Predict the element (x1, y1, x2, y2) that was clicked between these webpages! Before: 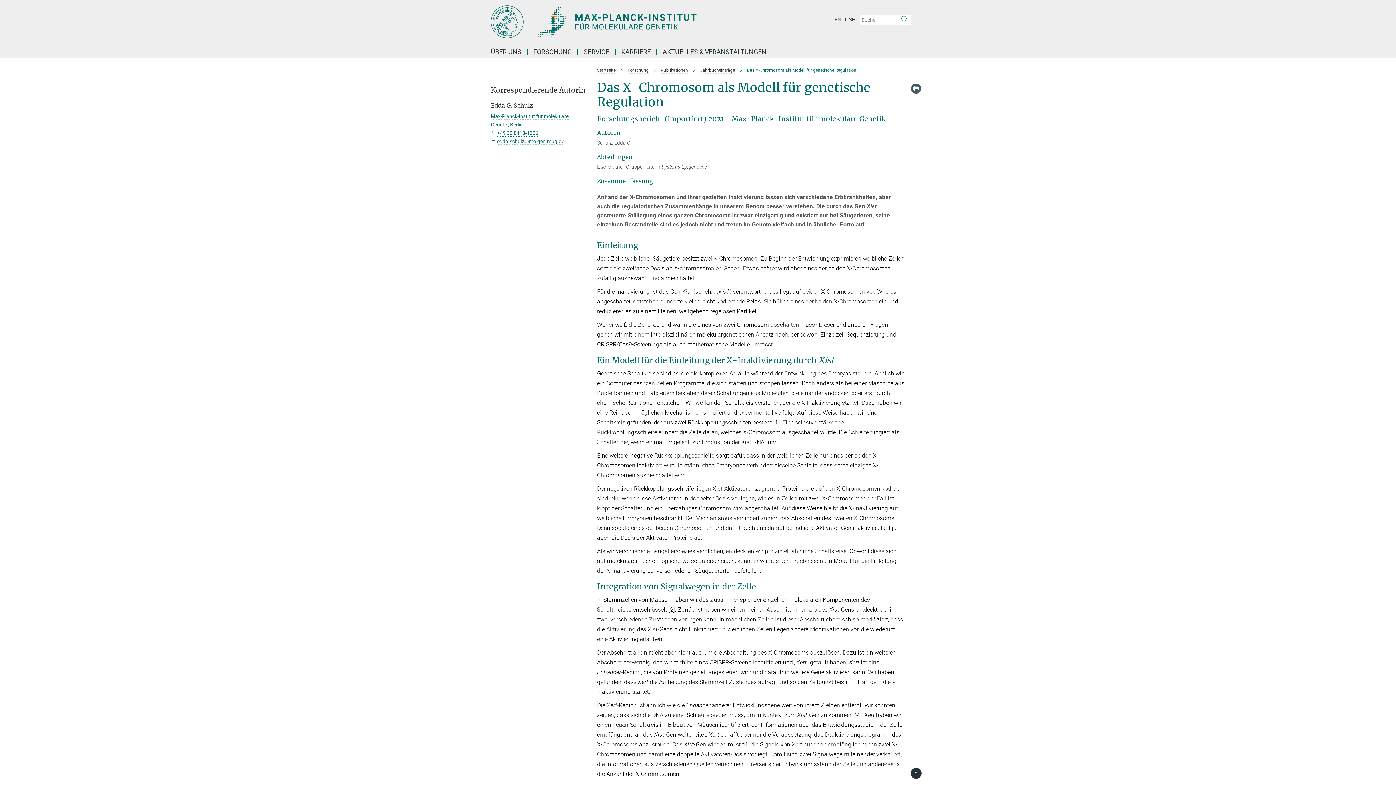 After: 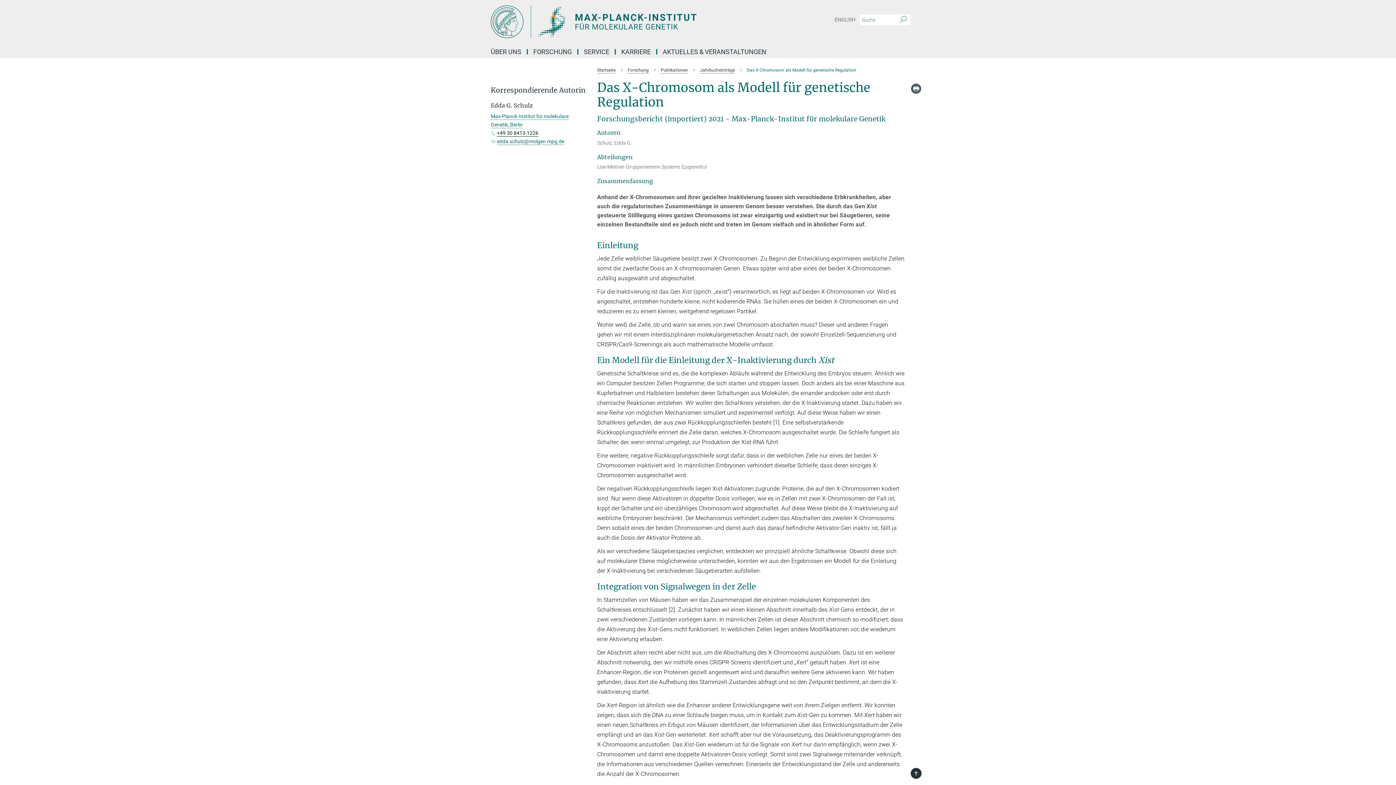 Action: bbox: (497, 130, 538, 136) label: +49 30 8413-1226